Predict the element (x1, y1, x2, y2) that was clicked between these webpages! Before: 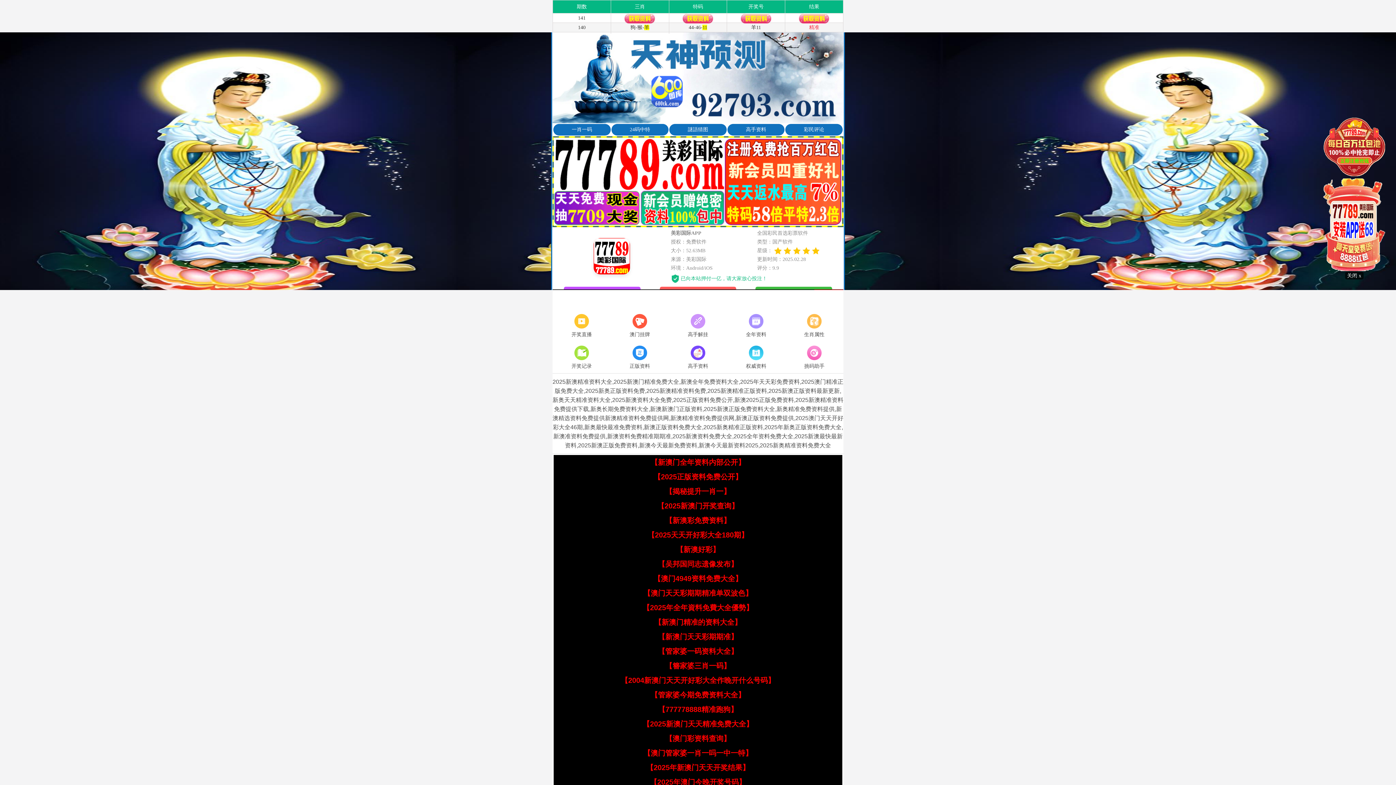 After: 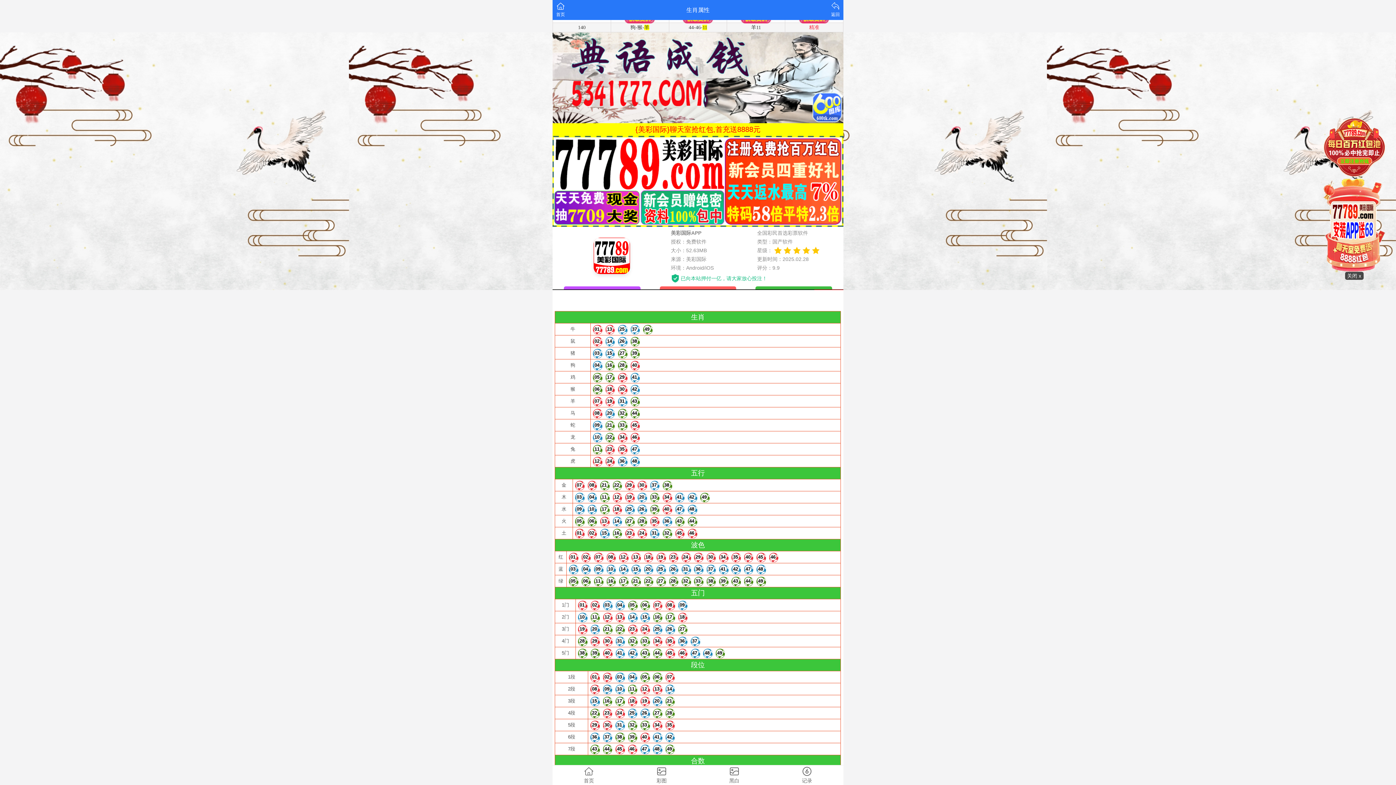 Action: label: 生肖属性 bbox: (785, 312, 843, 339)